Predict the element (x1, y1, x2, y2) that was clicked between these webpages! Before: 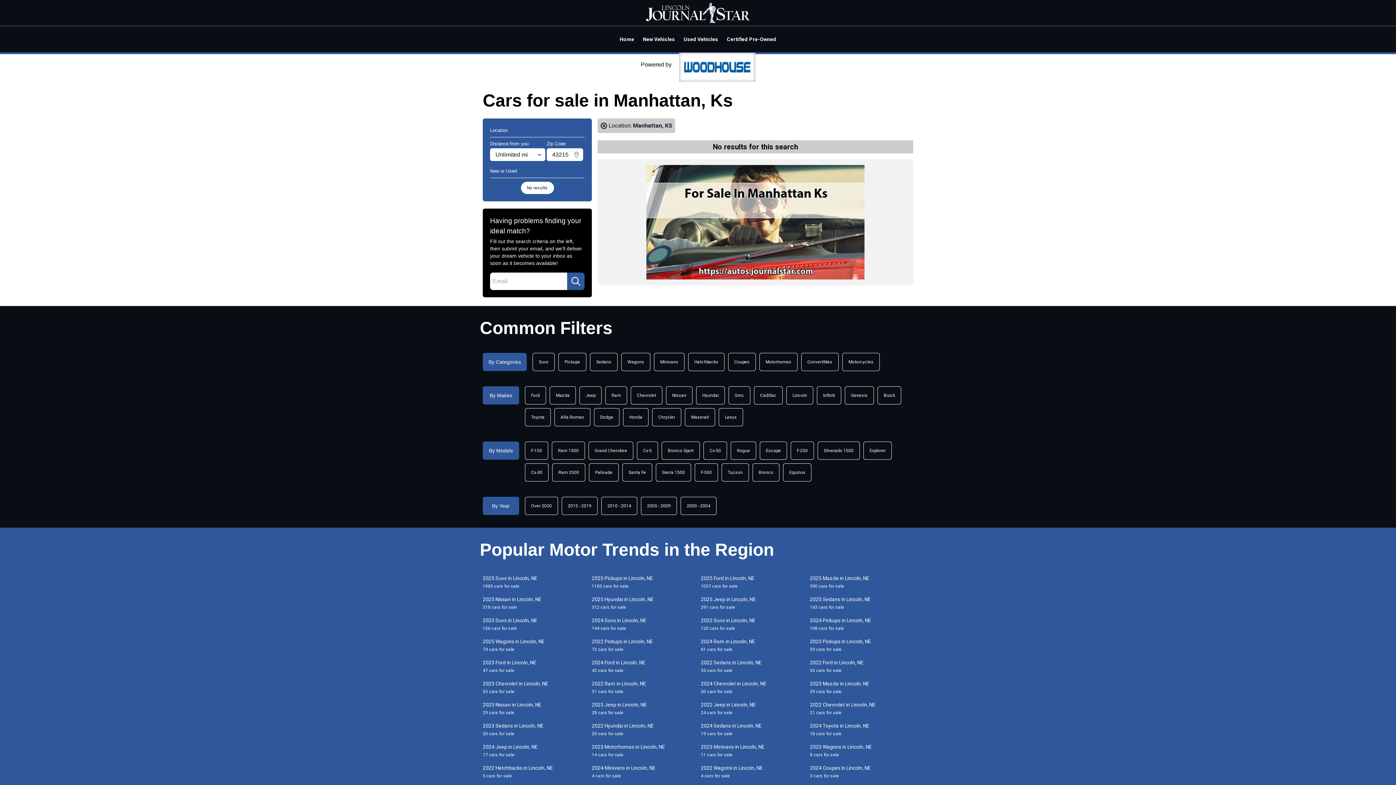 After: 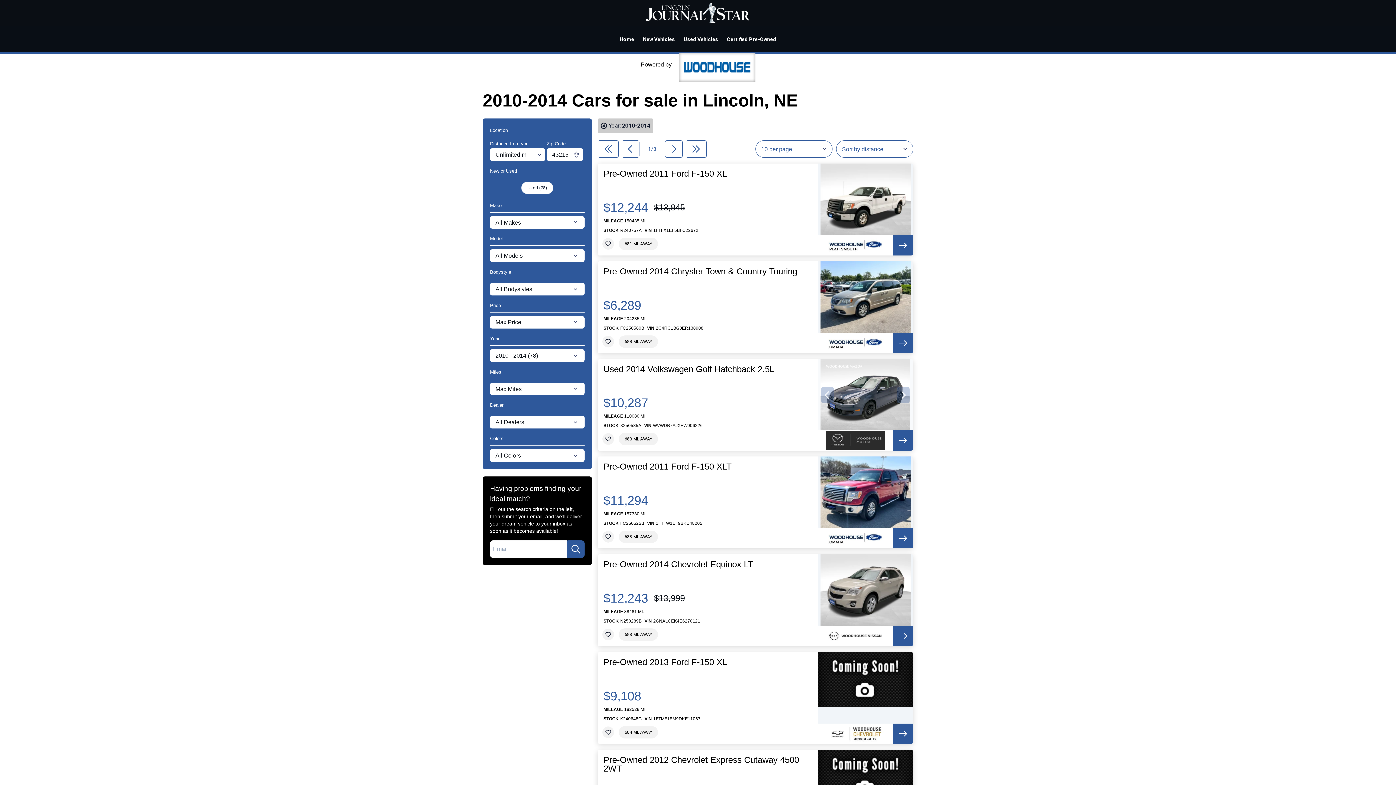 Action: label: 2010 - 2014 bbox: (601, 497, 637, 515)